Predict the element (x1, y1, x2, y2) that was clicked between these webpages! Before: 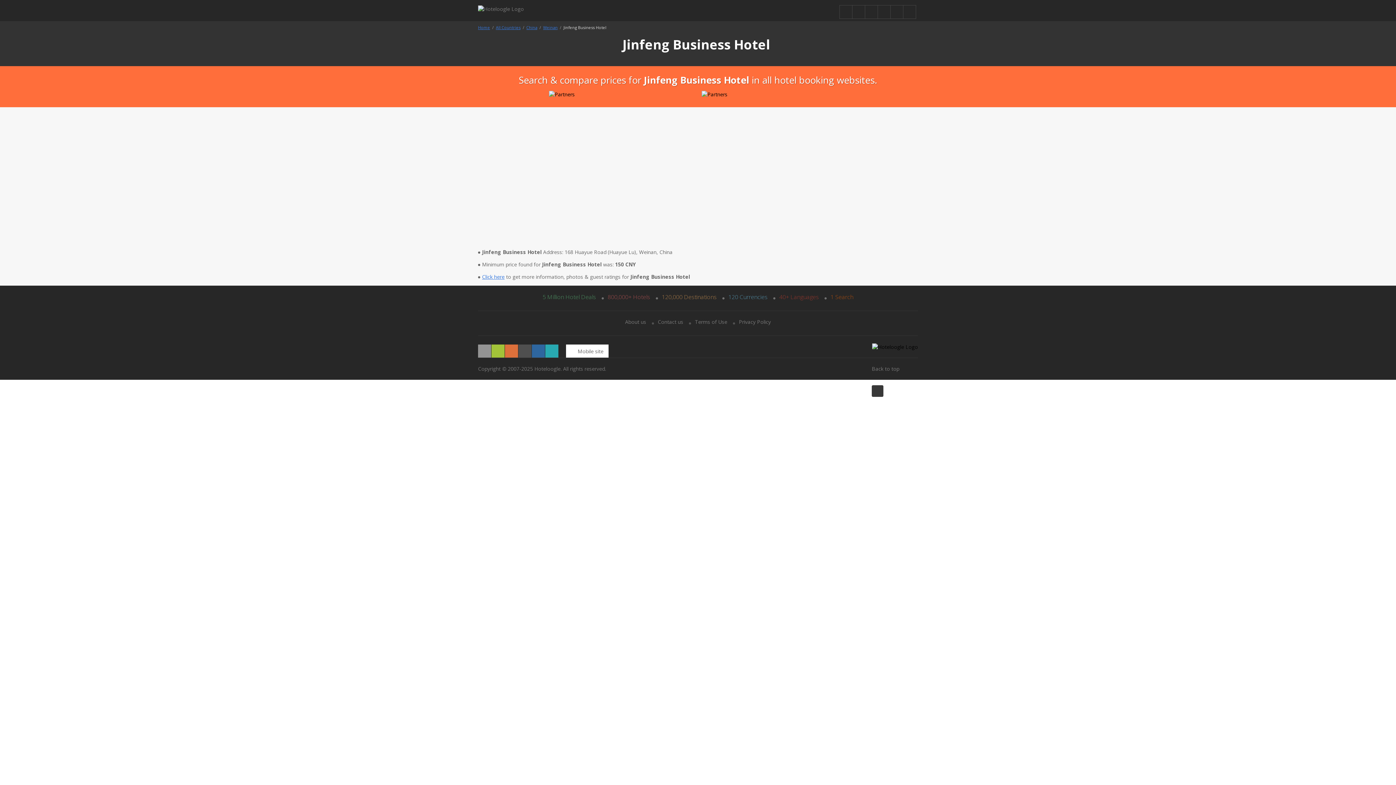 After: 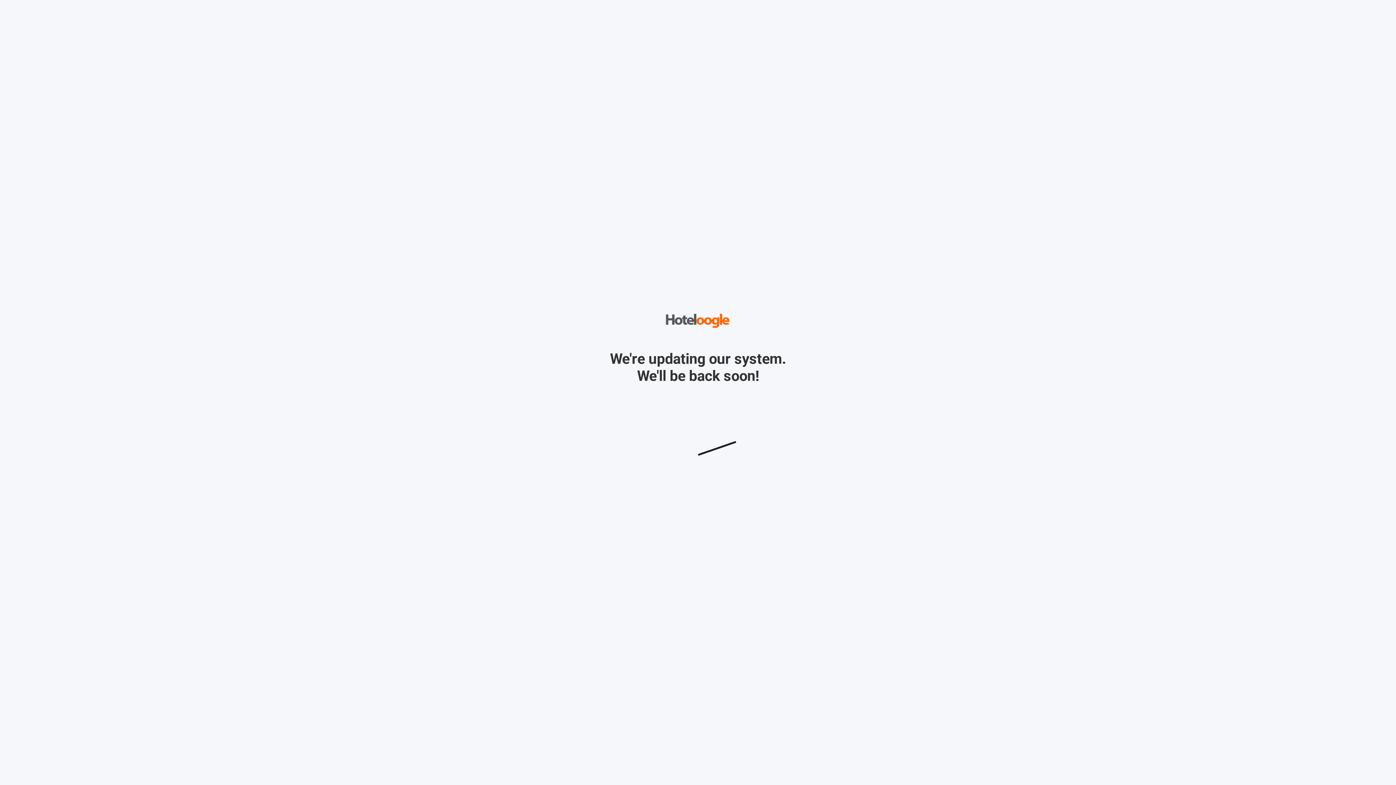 Action: bbox: (478, 24, 490, 30) label: Home